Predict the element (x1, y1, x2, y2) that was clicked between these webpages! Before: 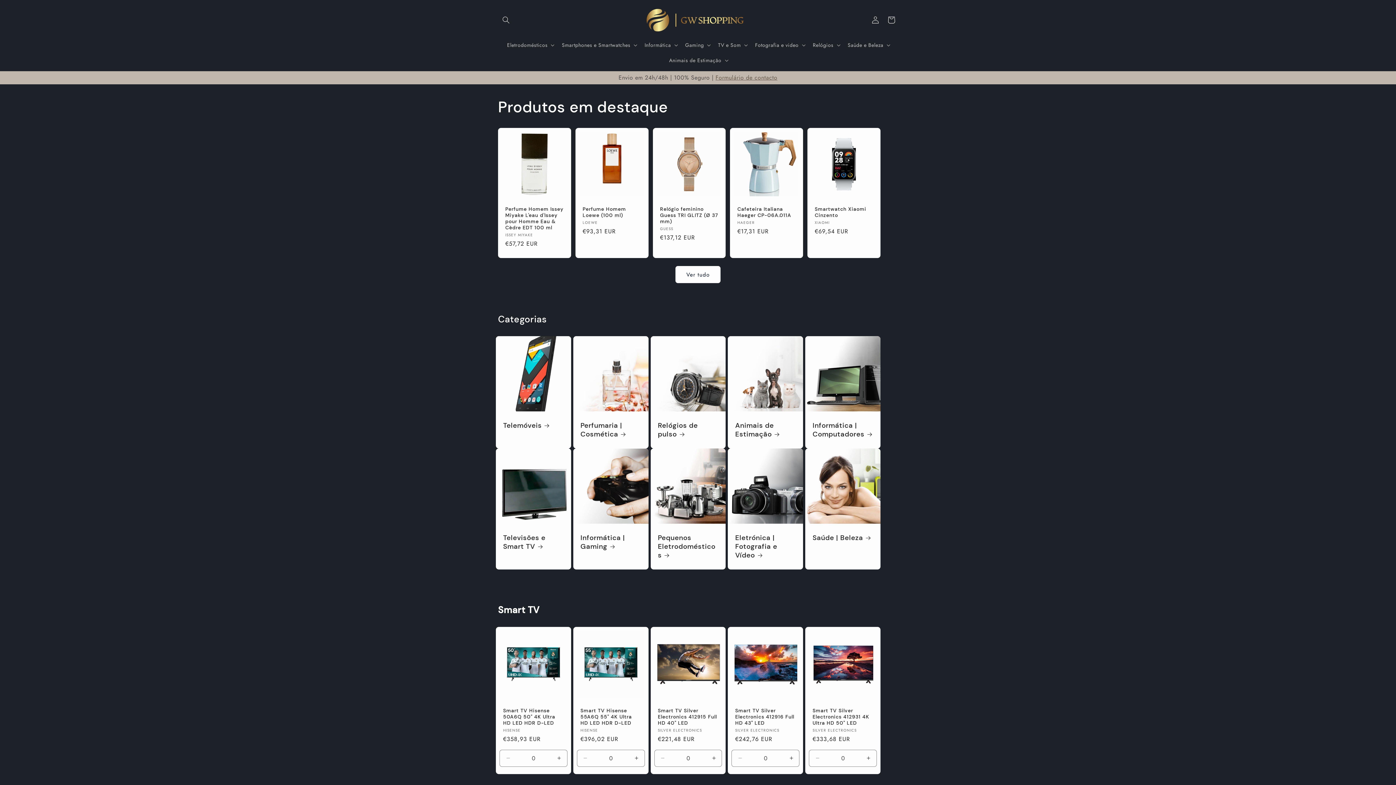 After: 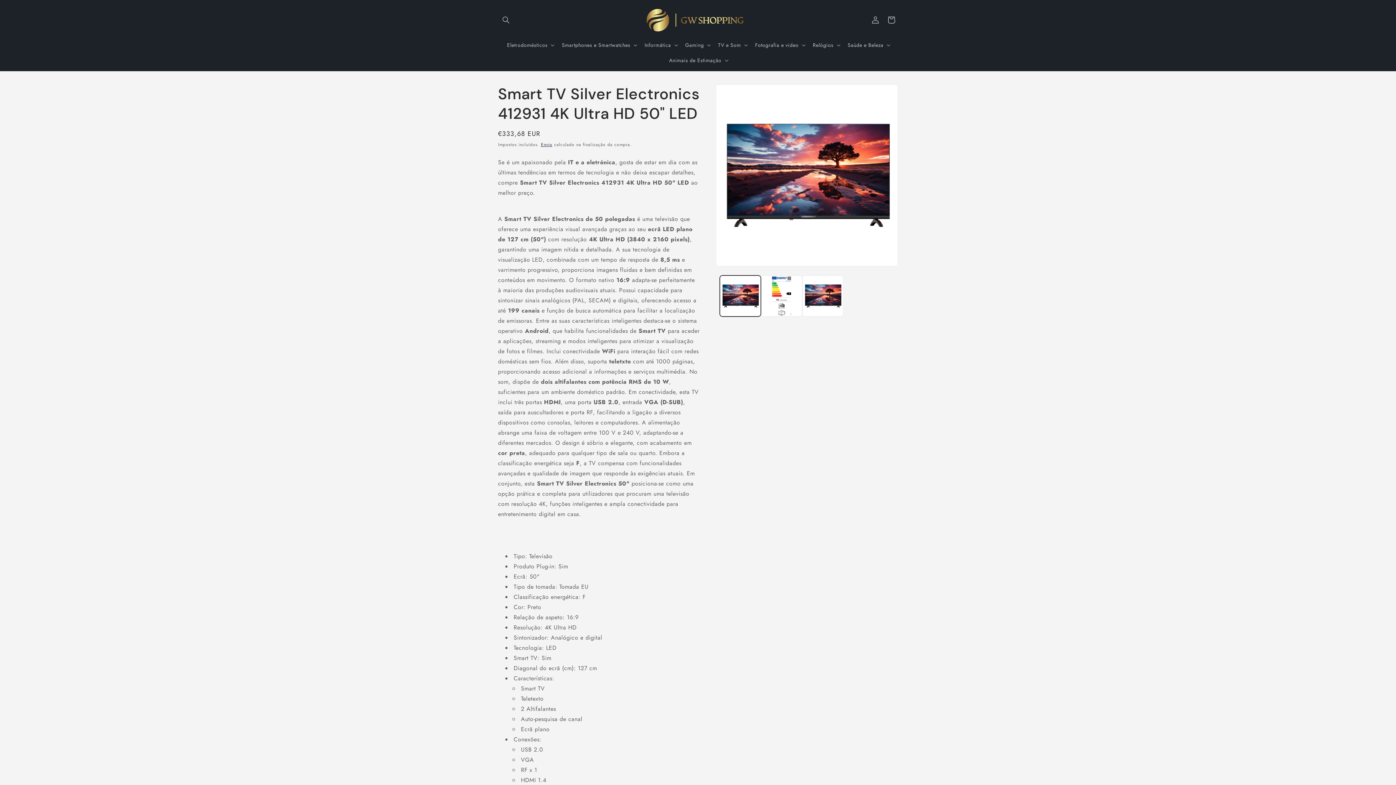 Action: label: Smart TV Silver Electronics 412931 4K Ultra HD 50" LED bbox: (812, 722, 873, 740)